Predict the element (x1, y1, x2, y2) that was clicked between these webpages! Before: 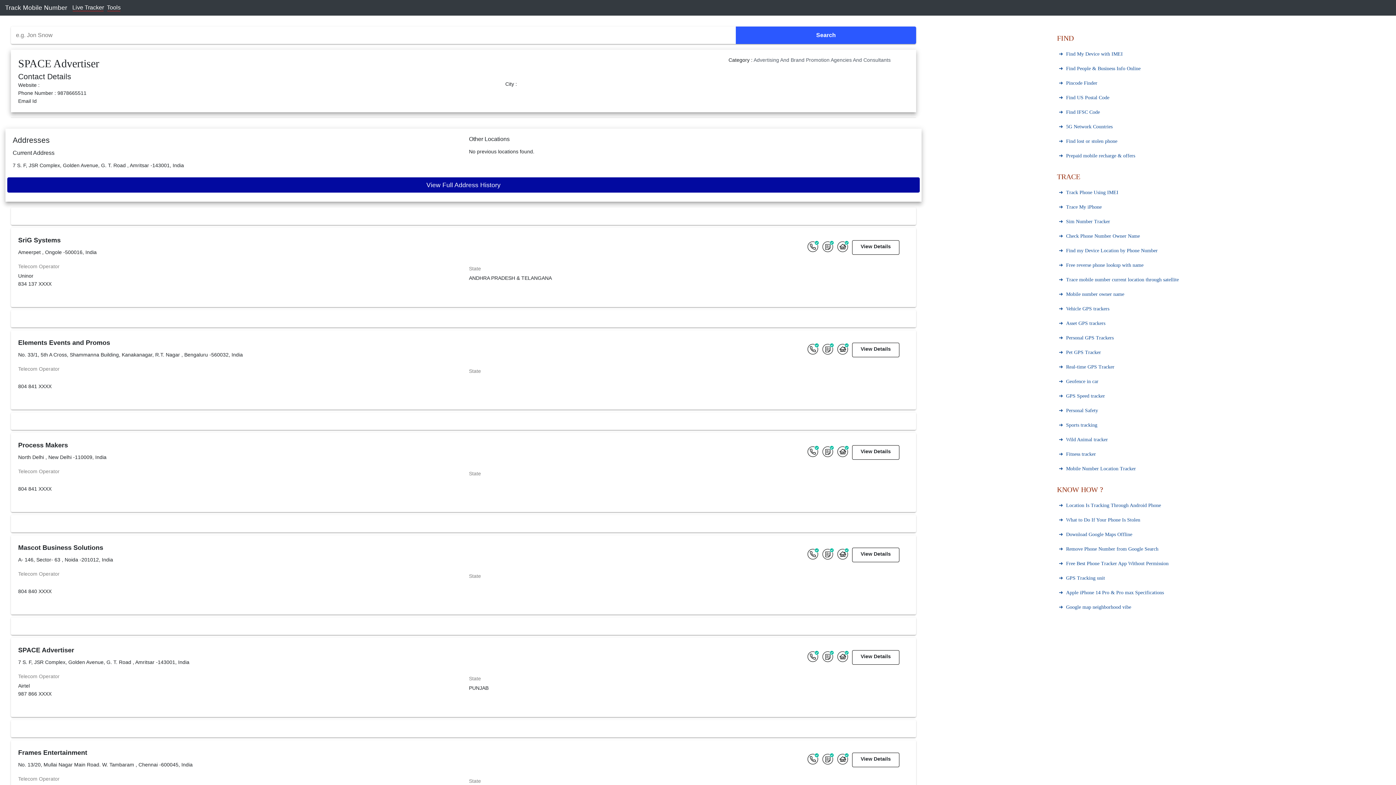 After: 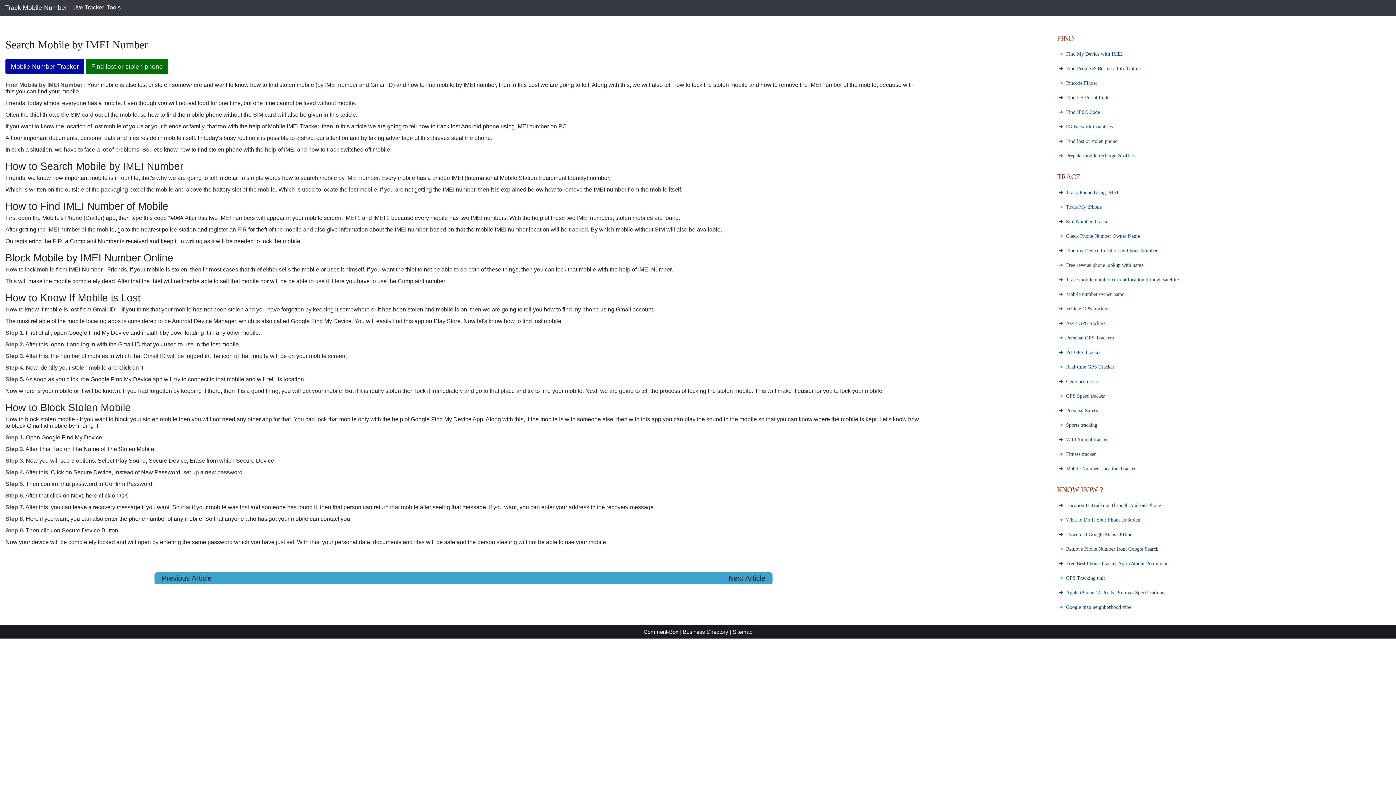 Action: bbox: (1066, 51, 1123, 56) label: Find My Device with IMEI